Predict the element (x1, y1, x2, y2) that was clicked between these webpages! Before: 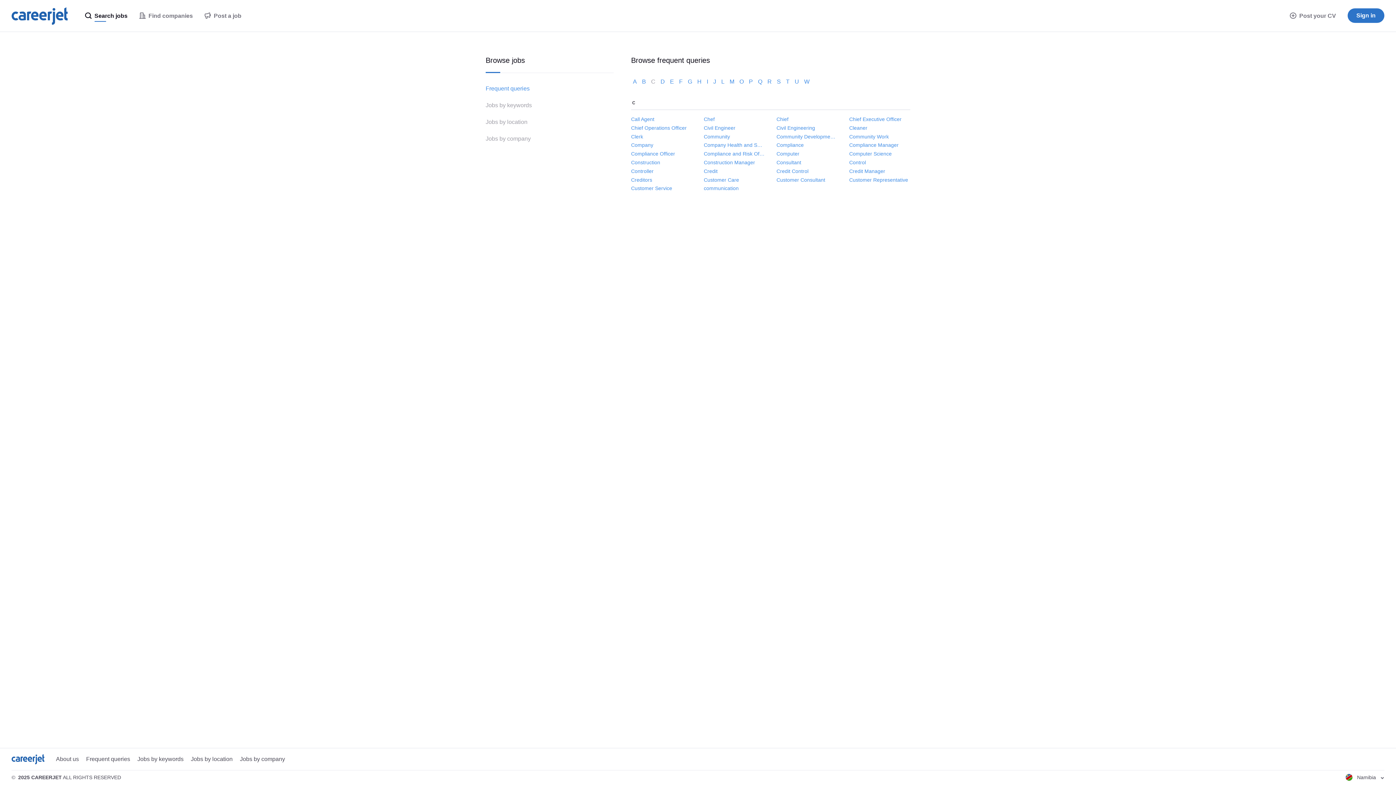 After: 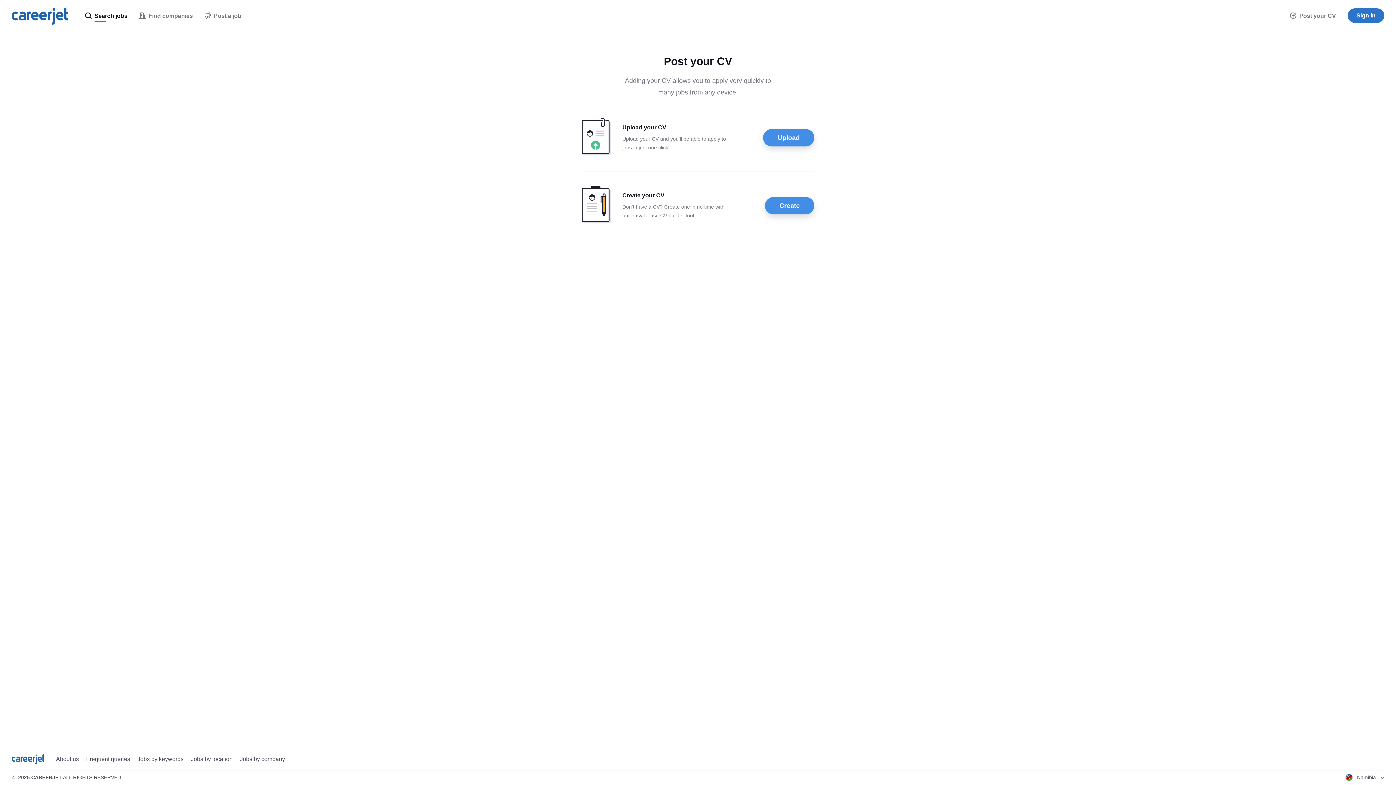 Action: label:  Post your CV bbox: (1284, 0, 1342, 32)